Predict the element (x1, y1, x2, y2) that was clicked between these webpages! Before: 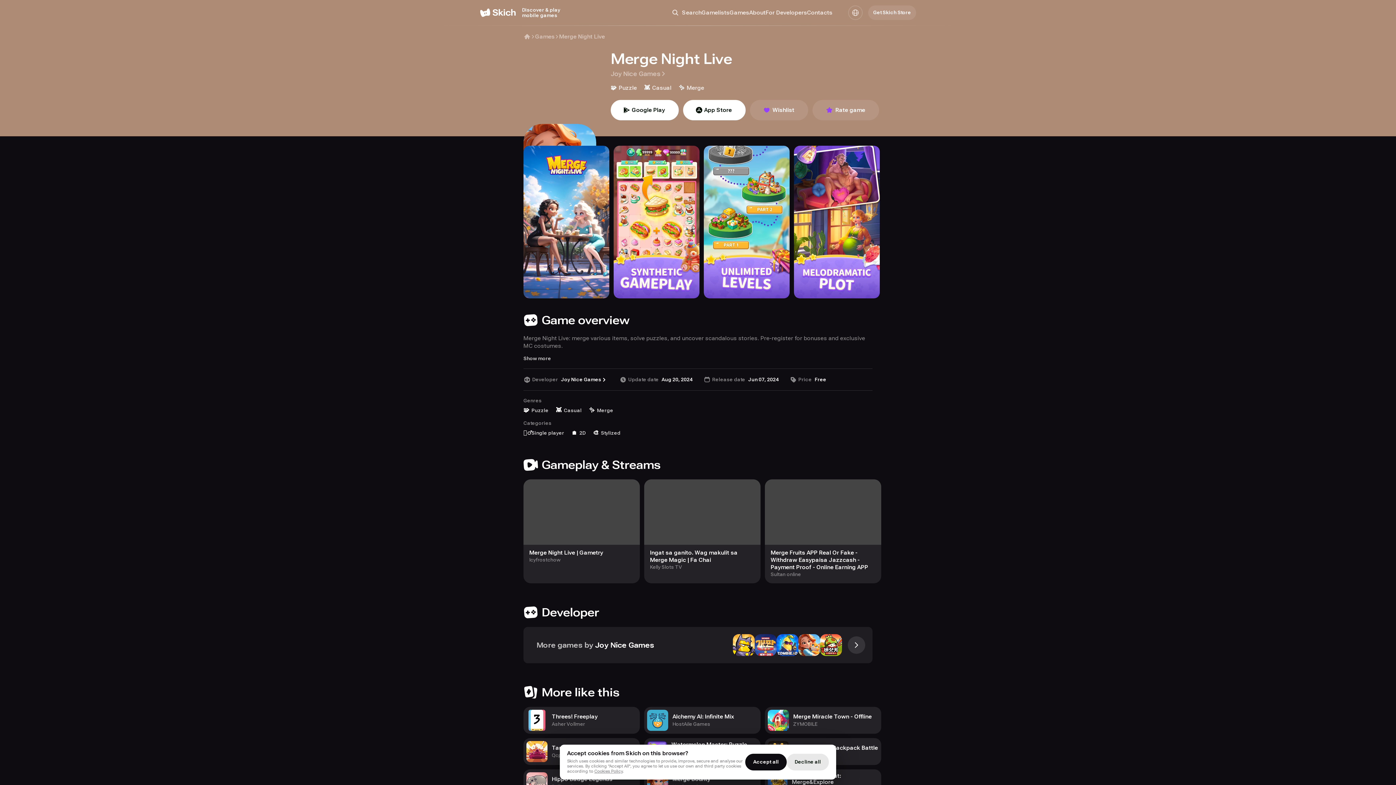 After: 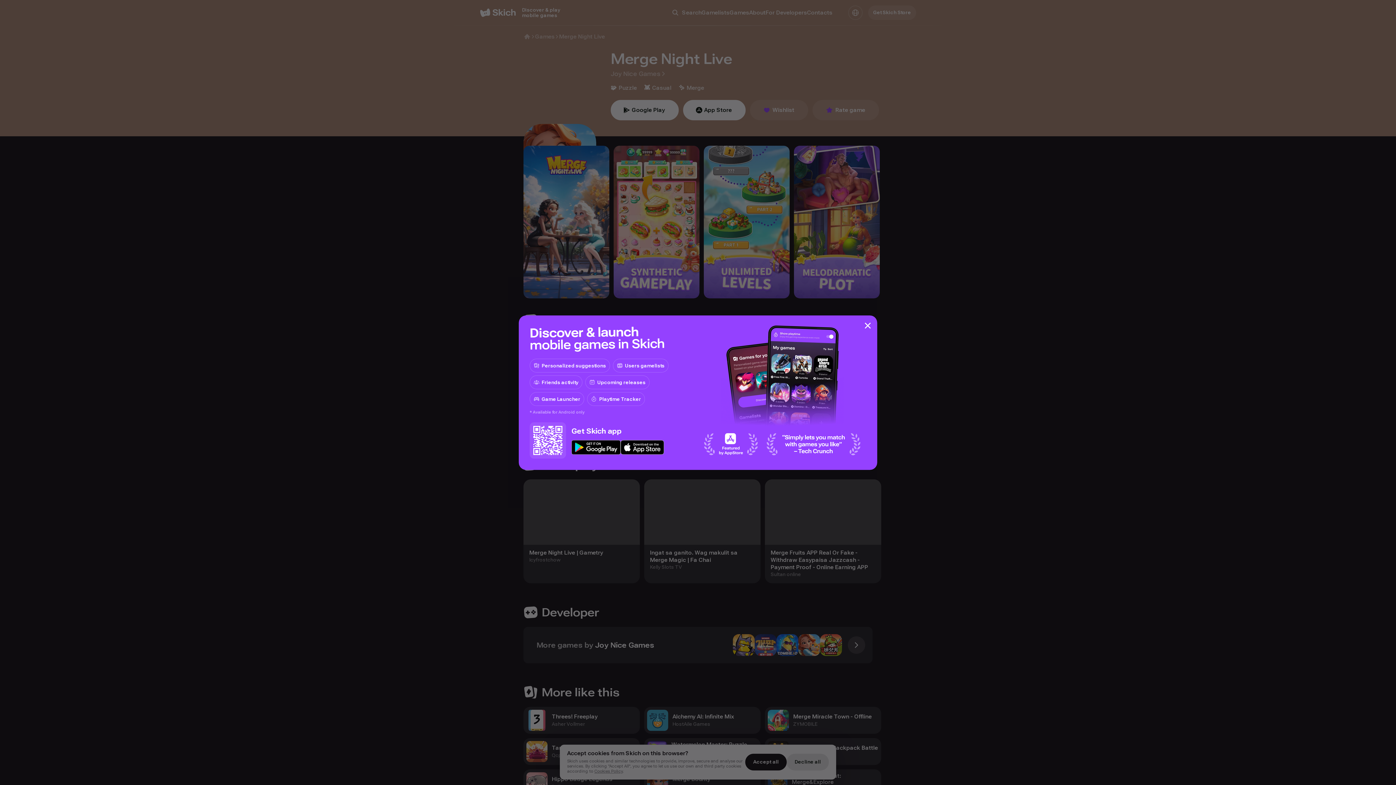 Action: label: Google Play bbox: (610, 100, 678, 120)